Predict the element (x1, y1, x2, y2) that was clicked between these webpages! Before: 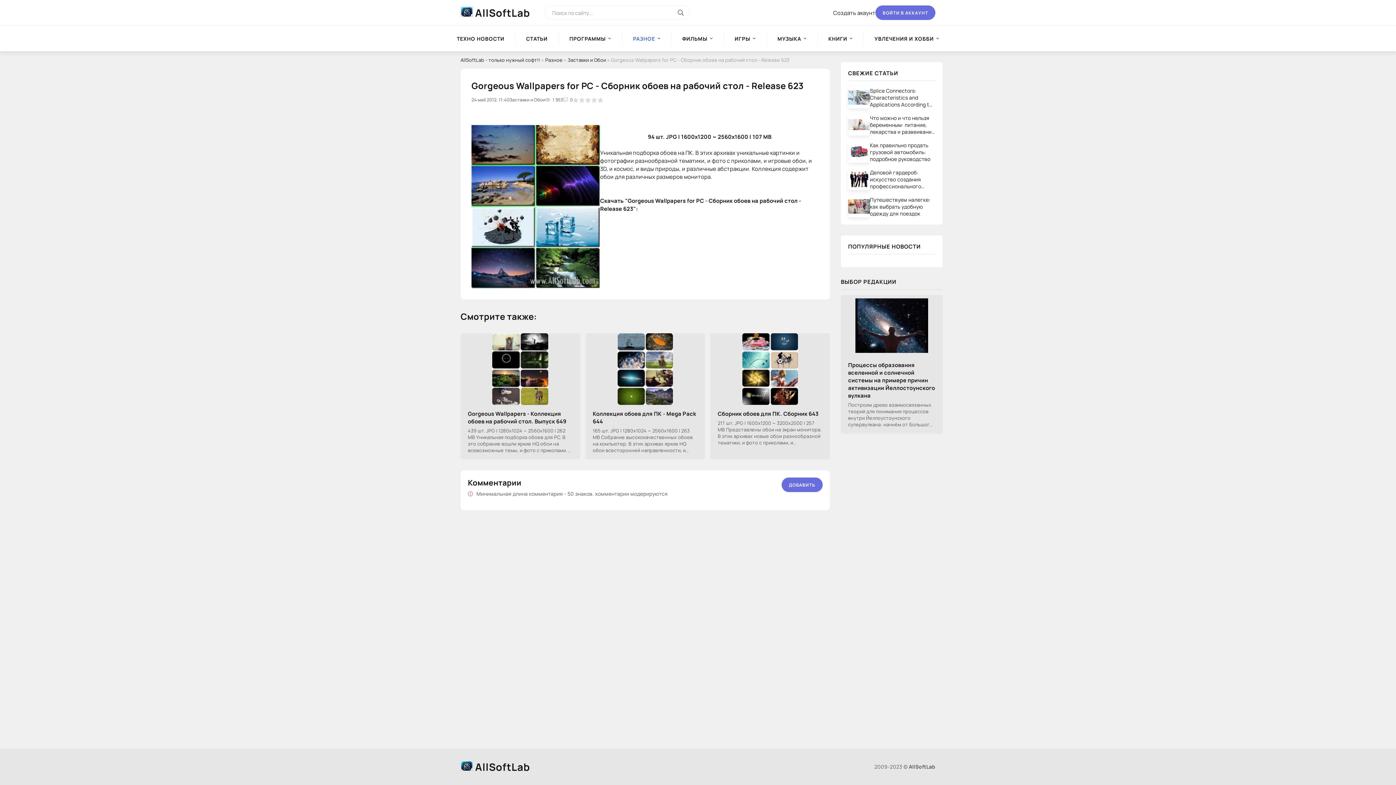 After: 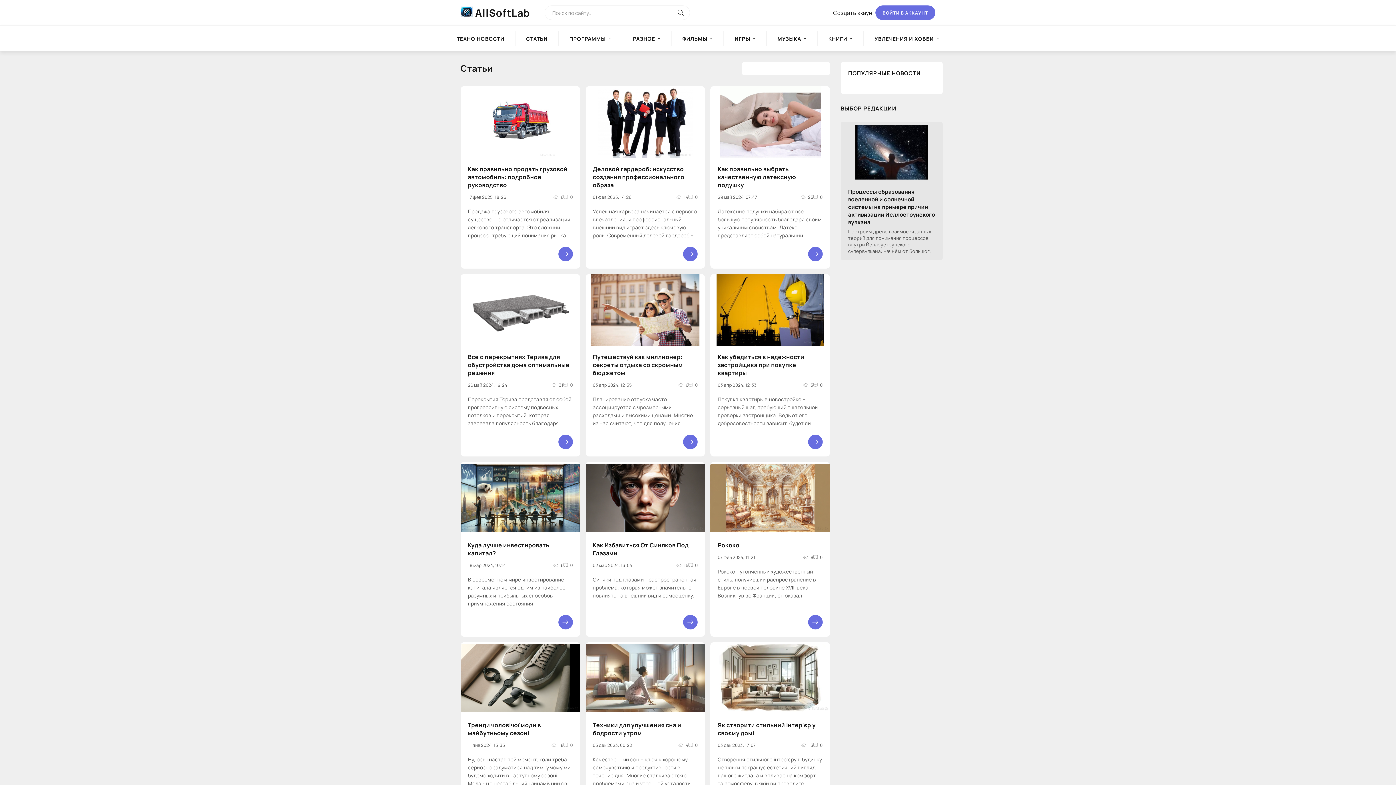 Action: label: СТАТЬИ bbox: (515, 31, 558, 45)